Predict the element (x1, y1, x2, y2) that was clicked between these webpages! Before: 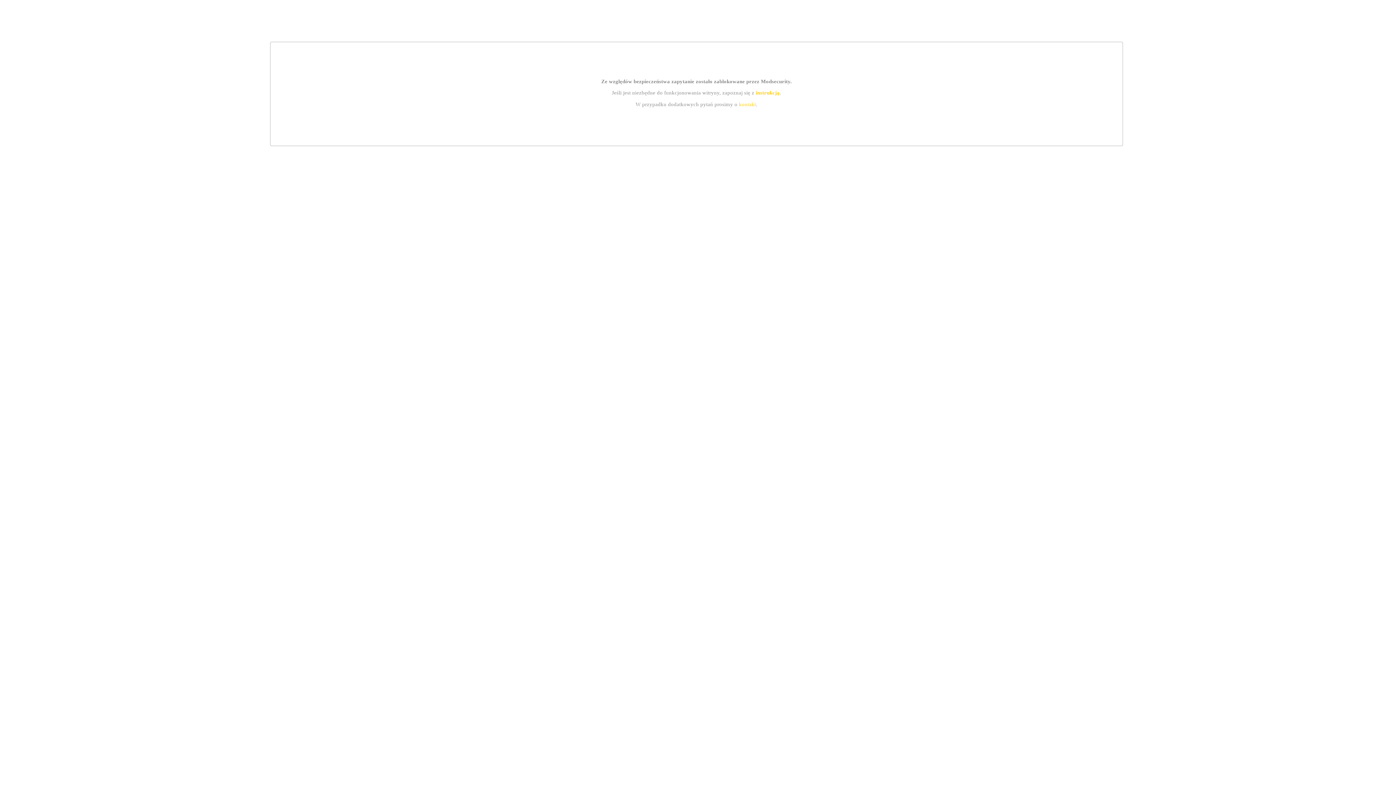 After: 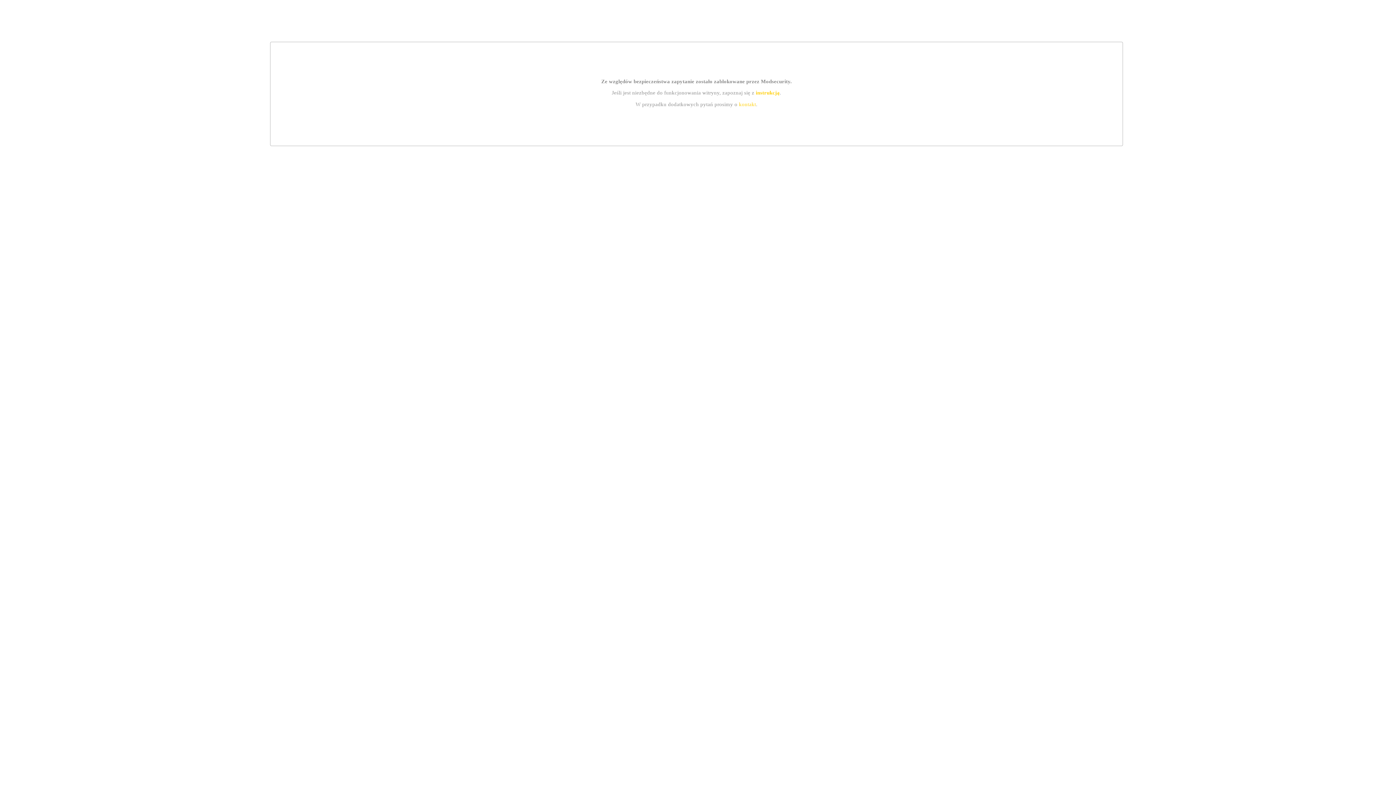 Action: bbox: (755, 89, 779, 95) label: instrukcją